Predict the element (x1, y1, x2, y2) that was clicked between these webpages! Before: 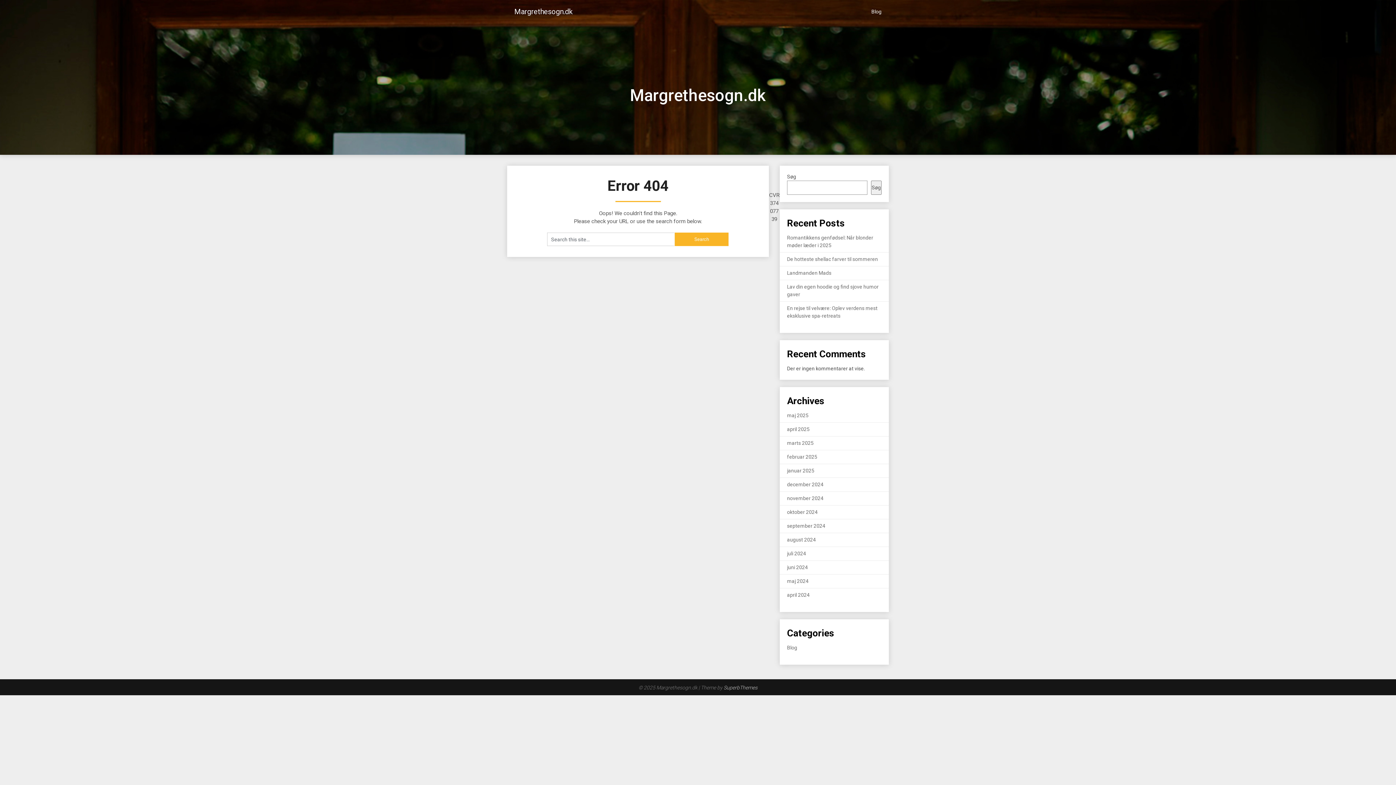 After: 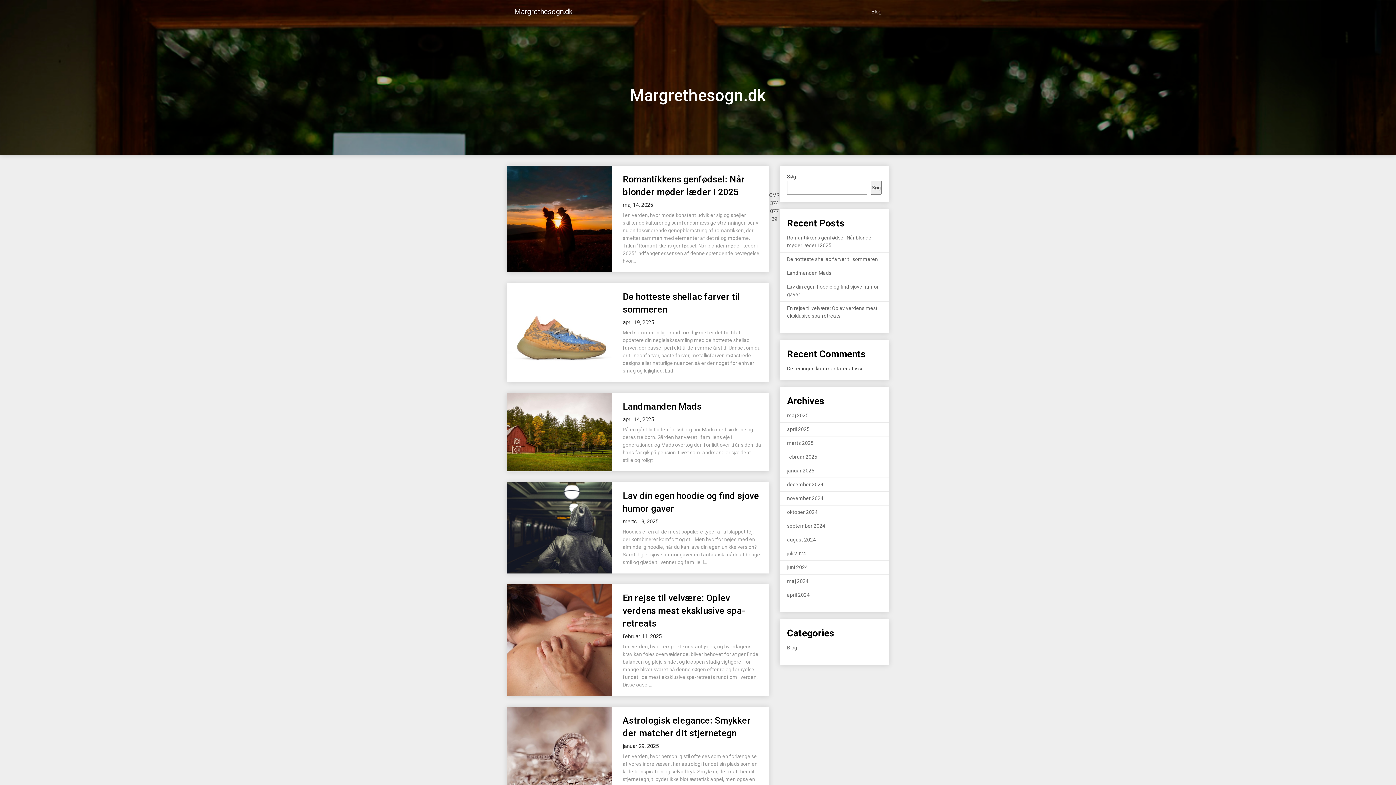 Action: label: maj 2025 bbox: (787, 412, 808, 418)